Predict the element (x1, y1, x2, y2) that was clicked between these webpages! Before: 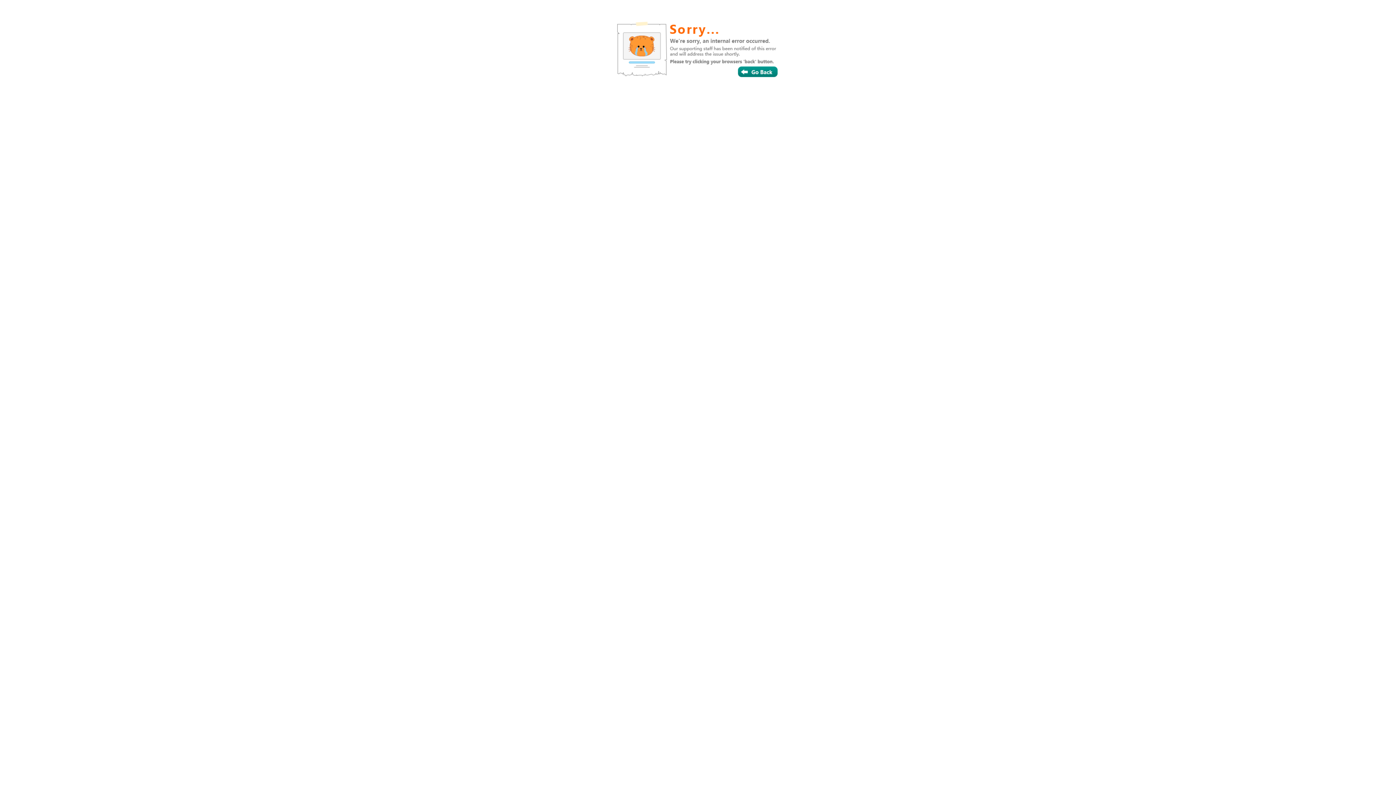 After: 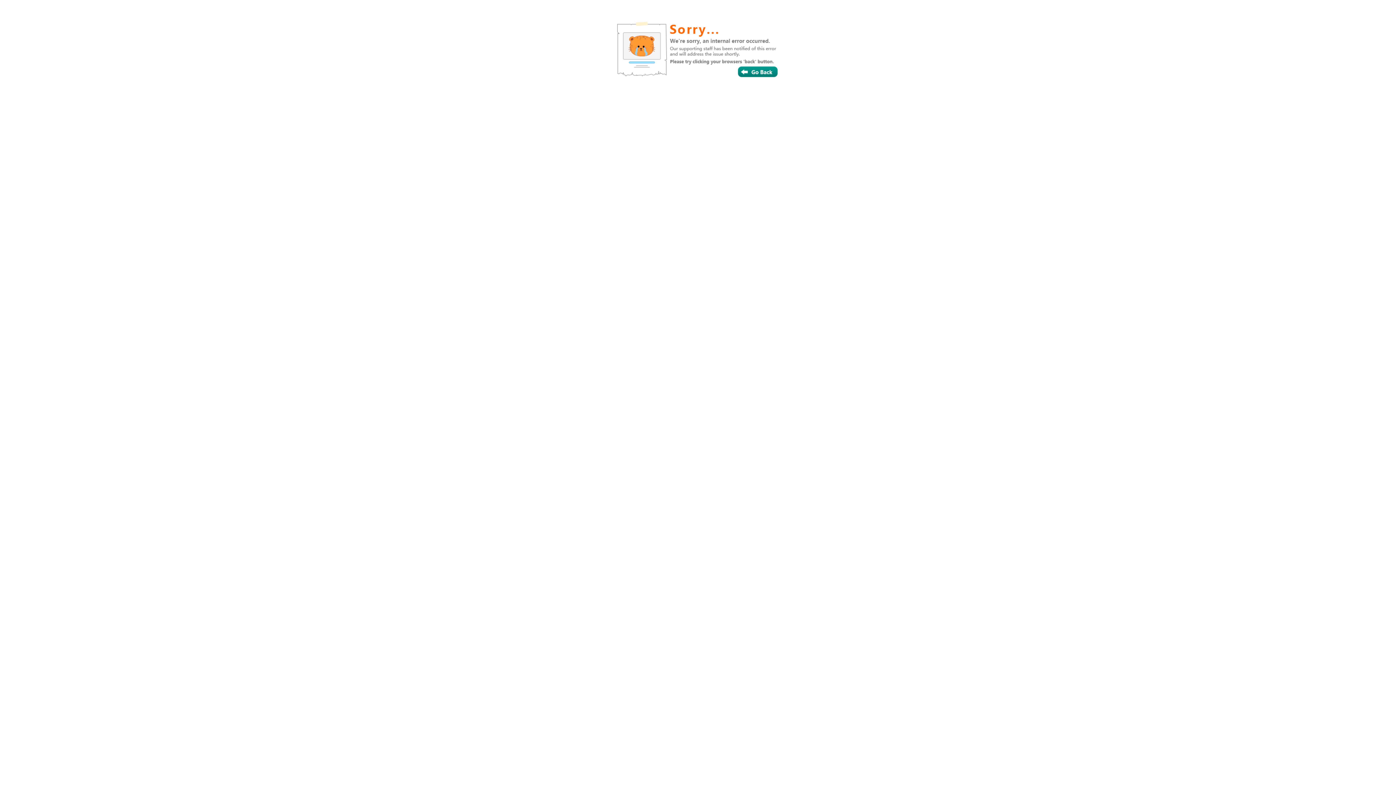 Action: bbox: (687, 55, 720, 66)